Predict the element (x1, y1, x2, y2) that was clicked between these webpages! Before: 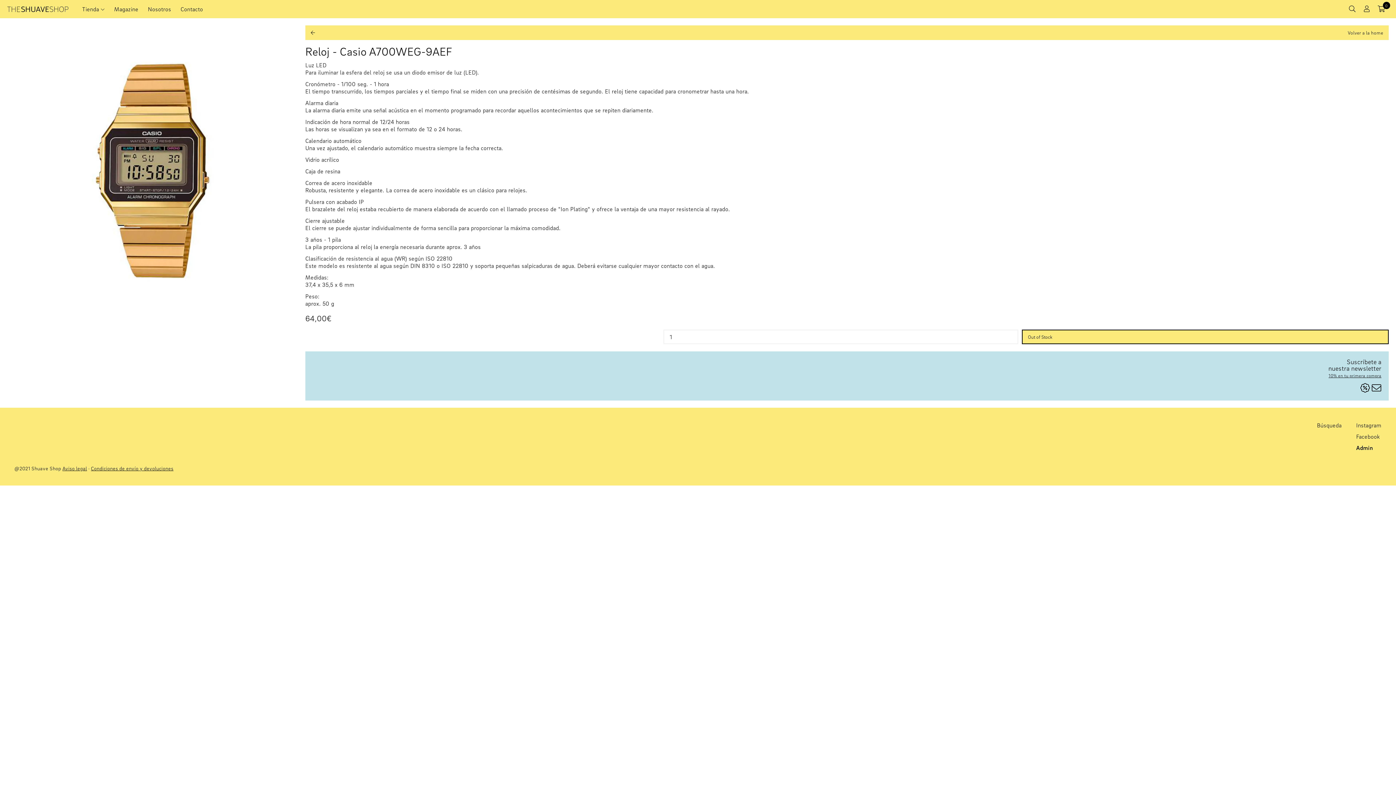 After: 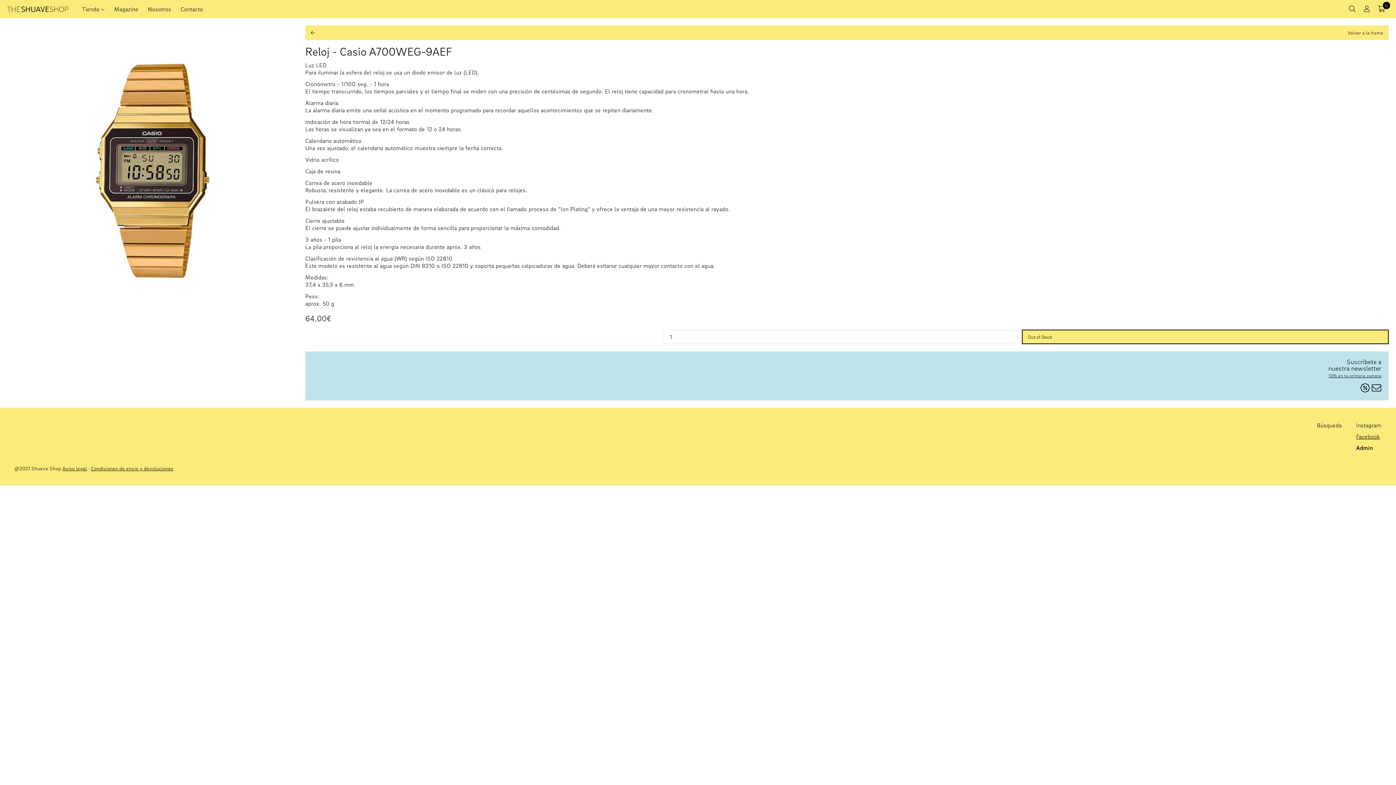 Action: label: Facebook bbox: (1356, 433, 1380, 440)